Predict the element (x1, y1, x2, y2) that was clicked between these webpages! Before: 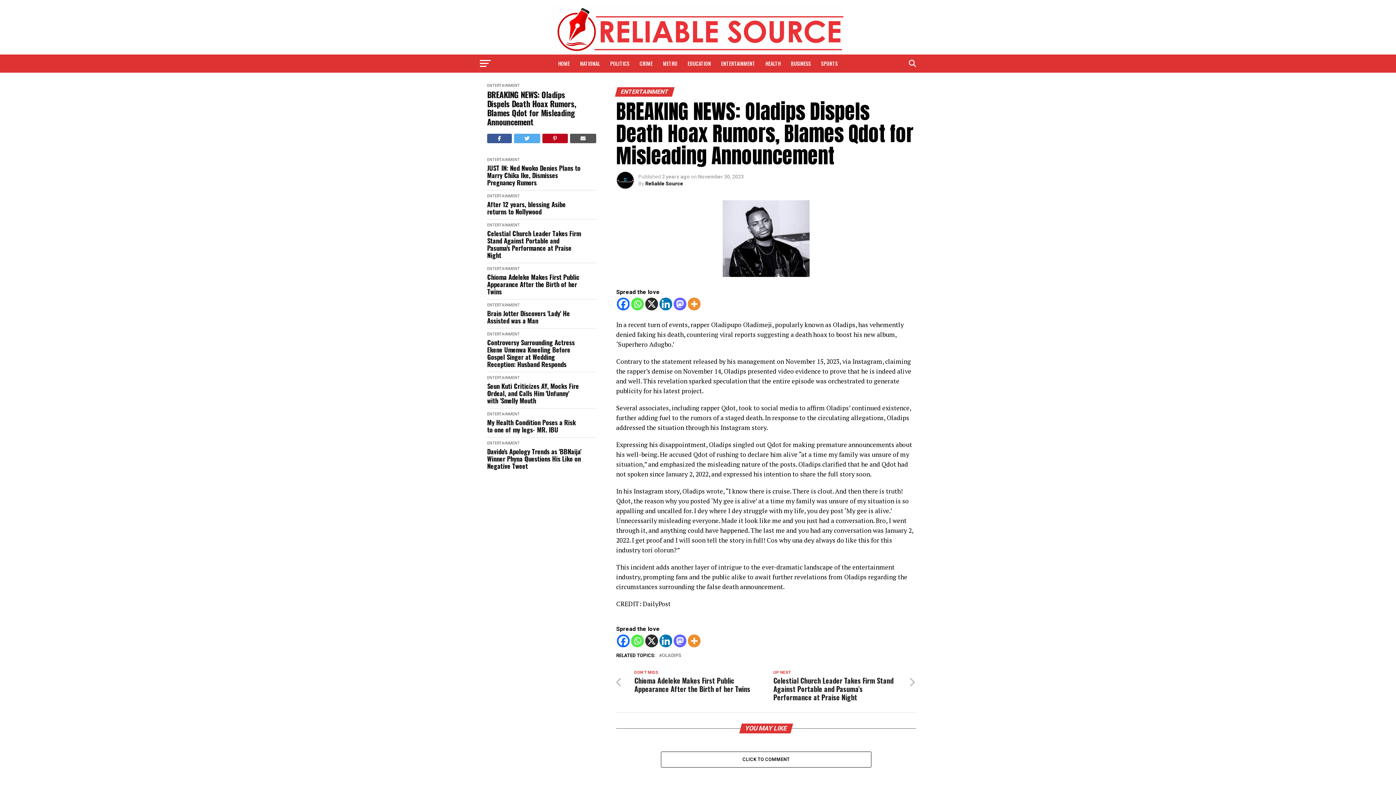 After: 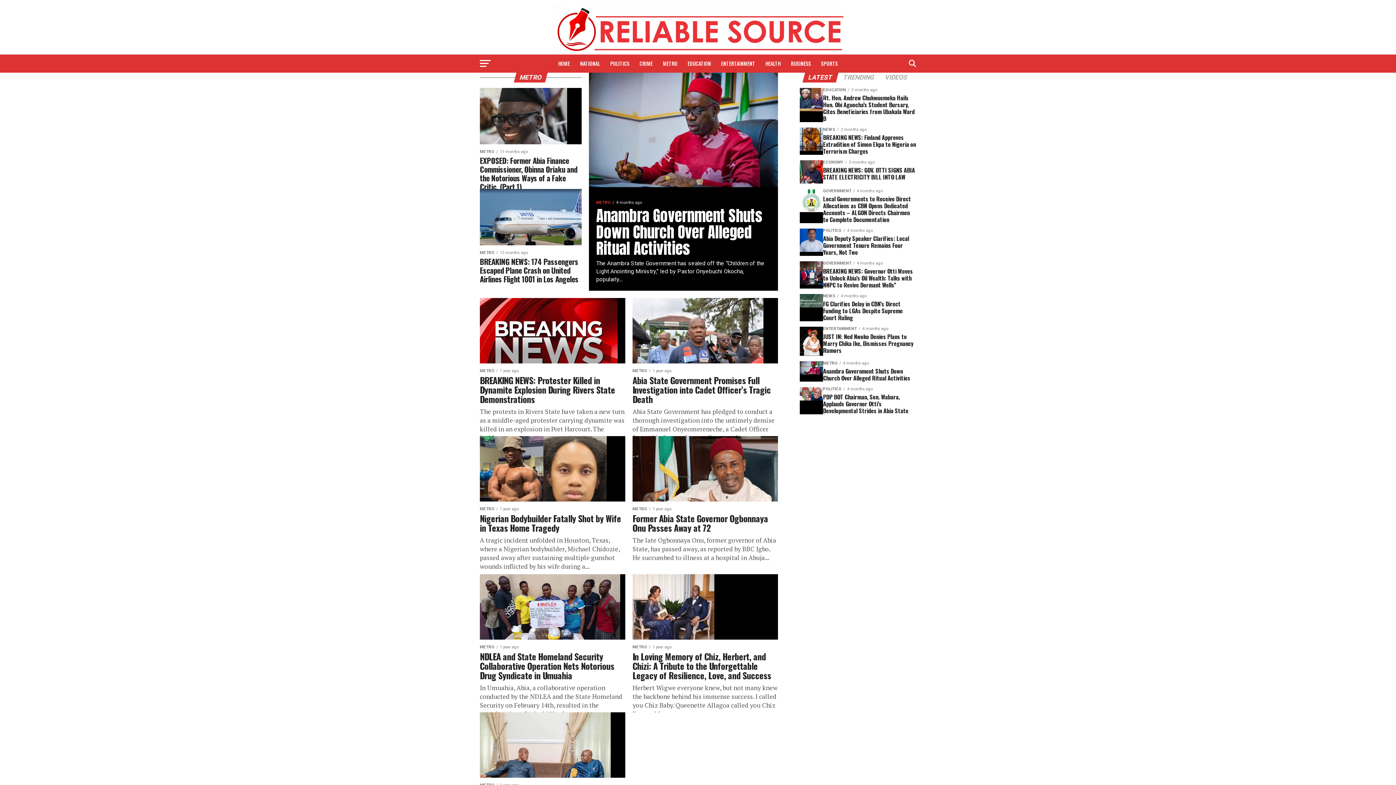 Action: bbox: (658, 54, 682, 72) label: METRO